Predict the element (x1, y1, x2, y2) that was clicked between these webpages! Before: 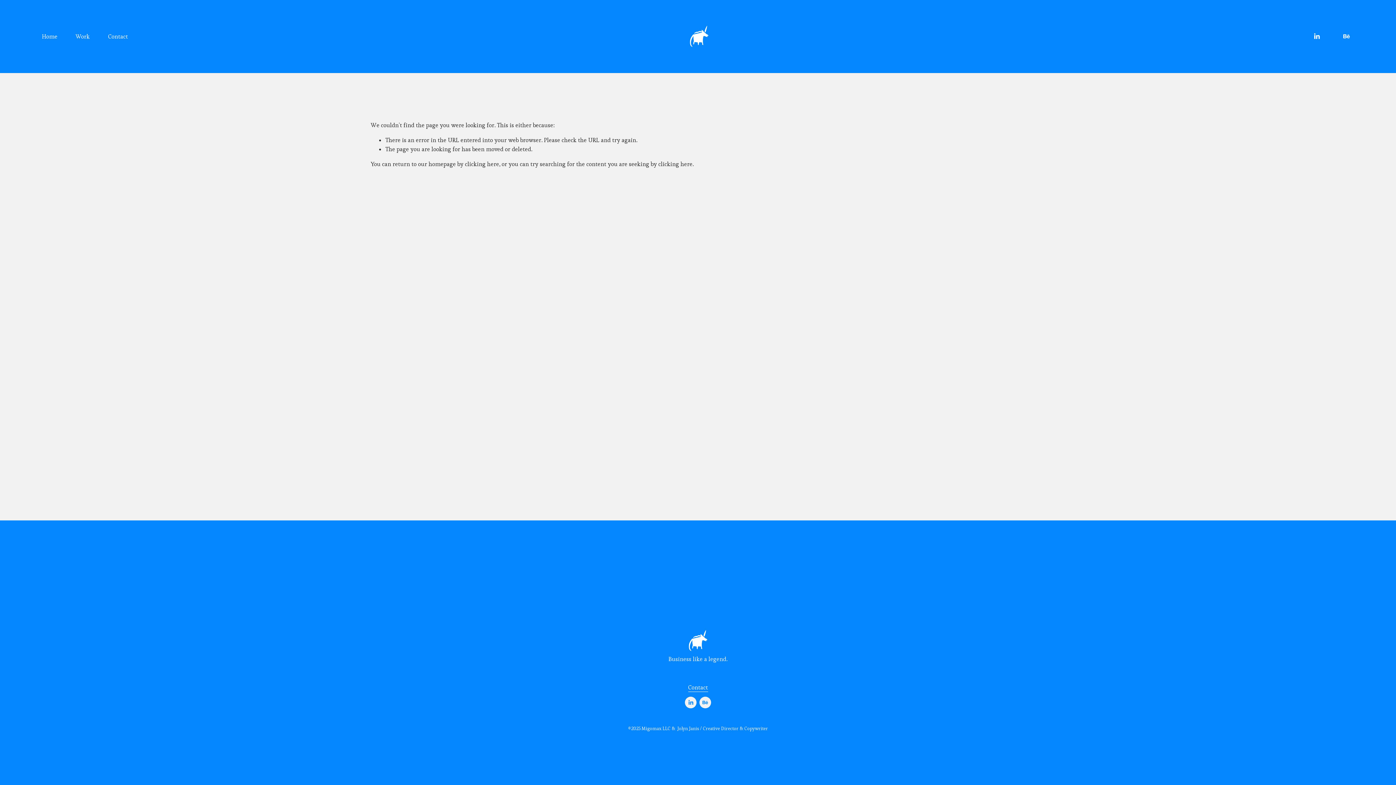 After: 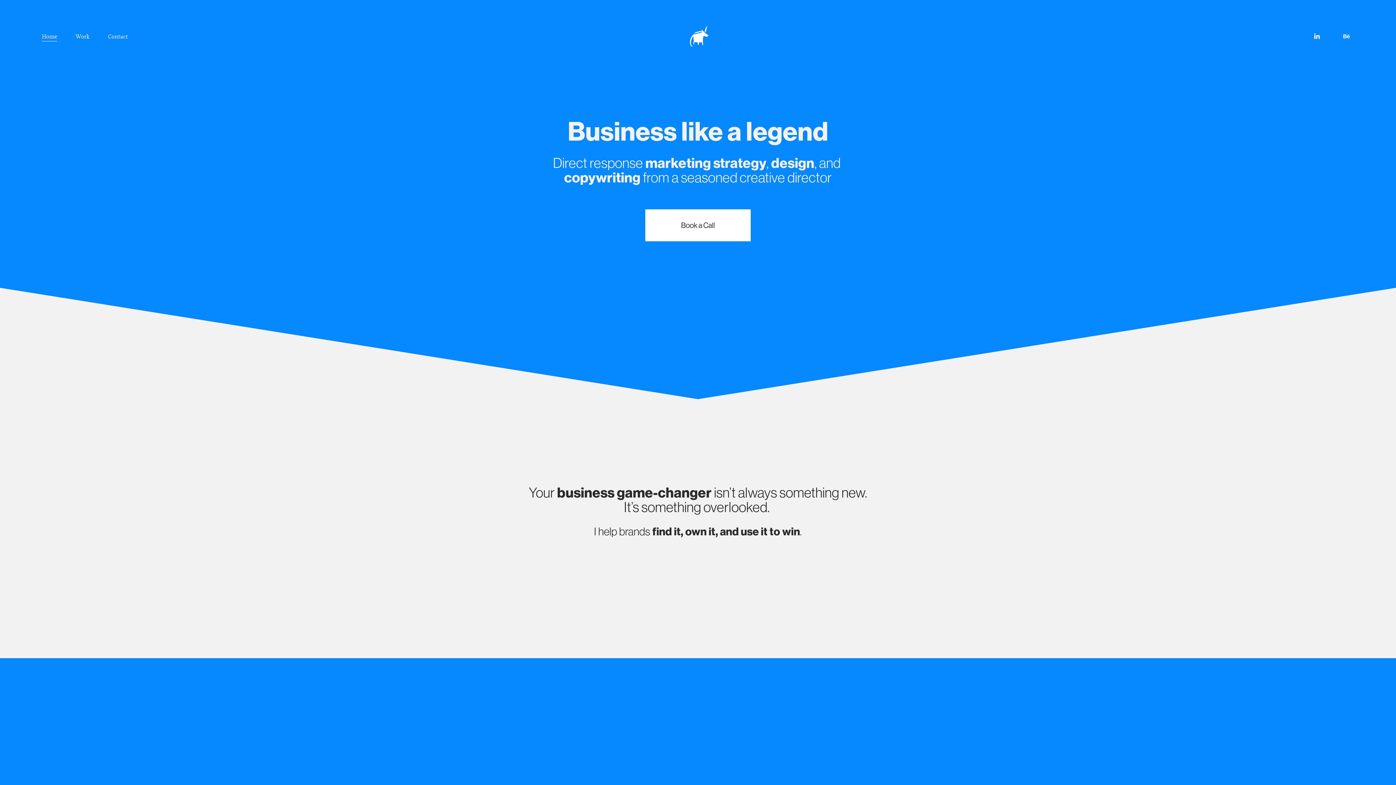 Action: bbox: (465, 160, 499, 168) label: clicking here